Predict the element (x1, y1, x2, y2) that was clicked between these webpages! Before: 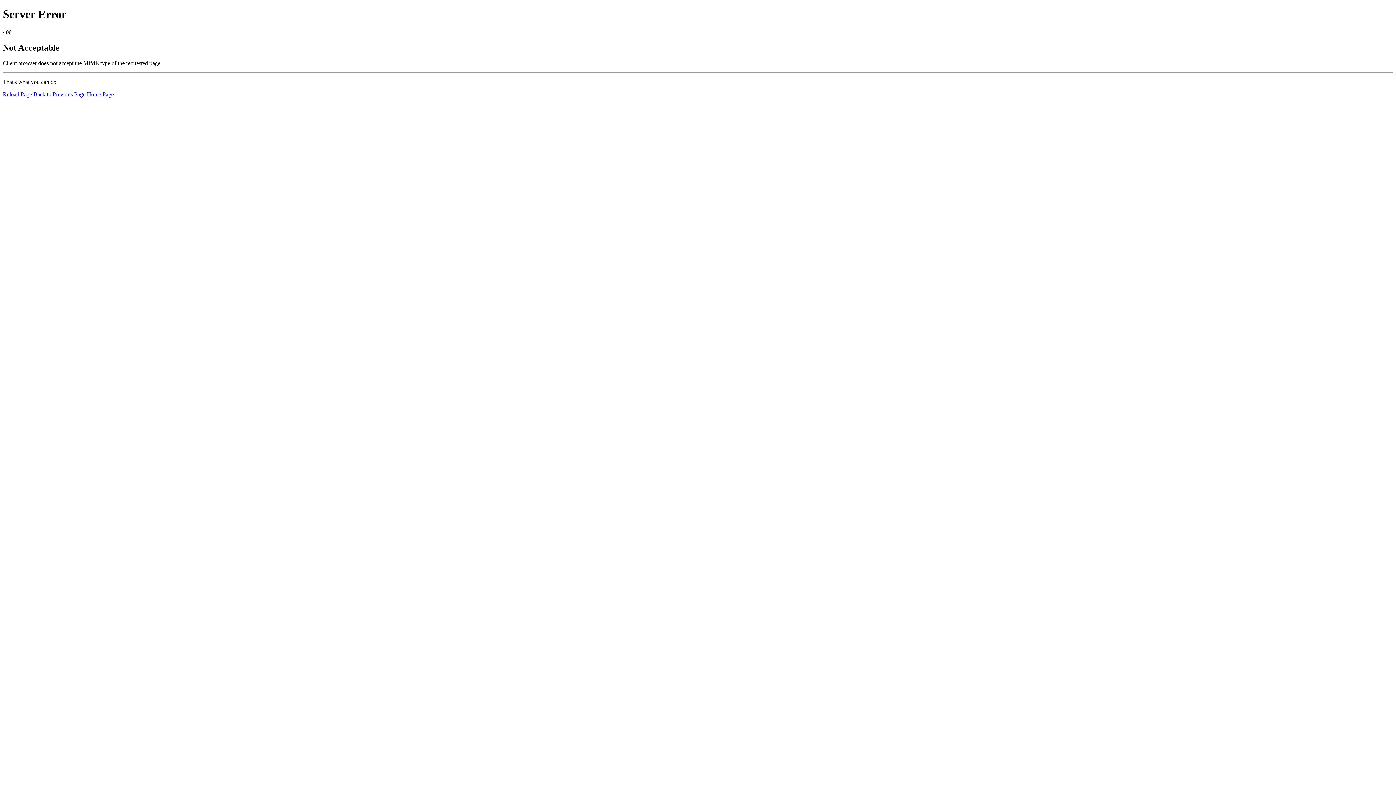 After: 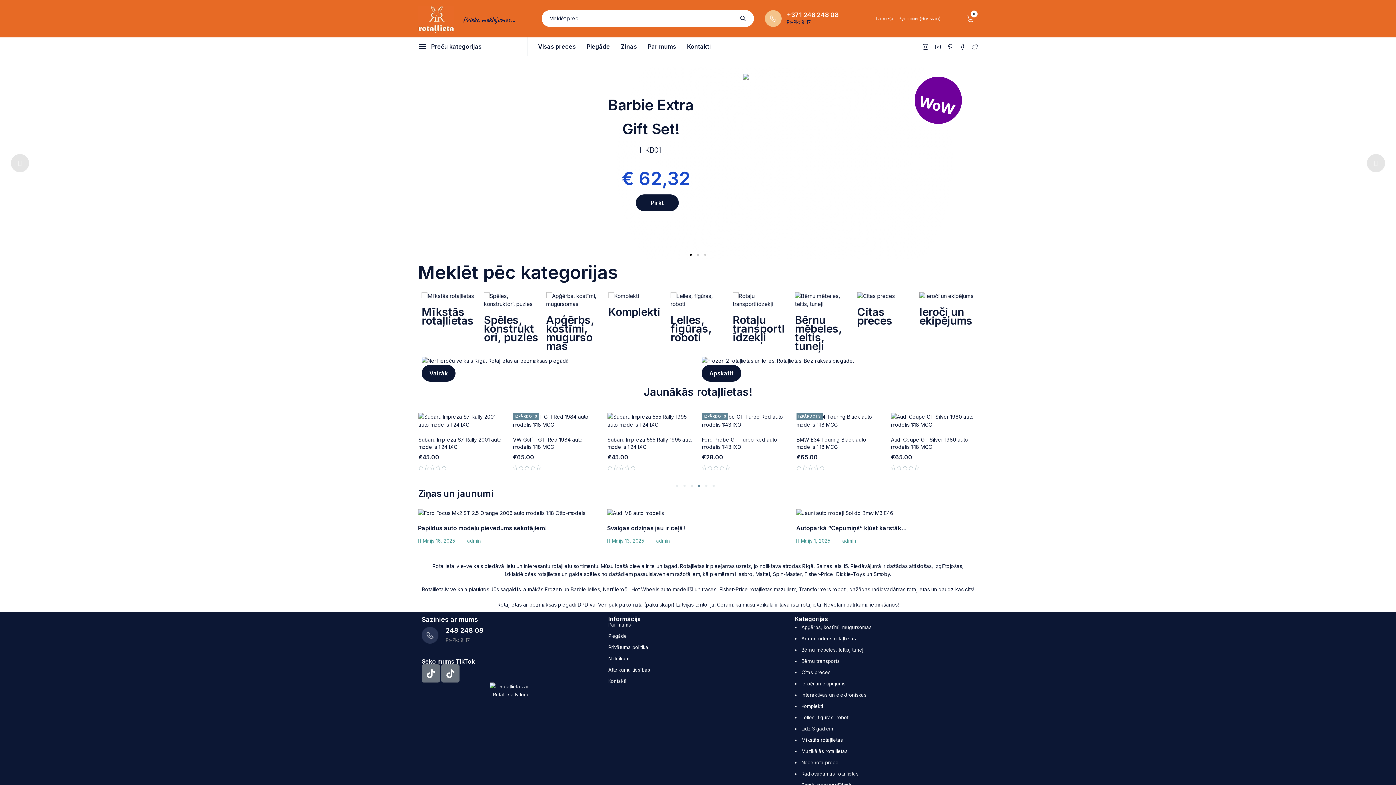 Action: bbox: (86, 91, 113, 97) label: Home Page